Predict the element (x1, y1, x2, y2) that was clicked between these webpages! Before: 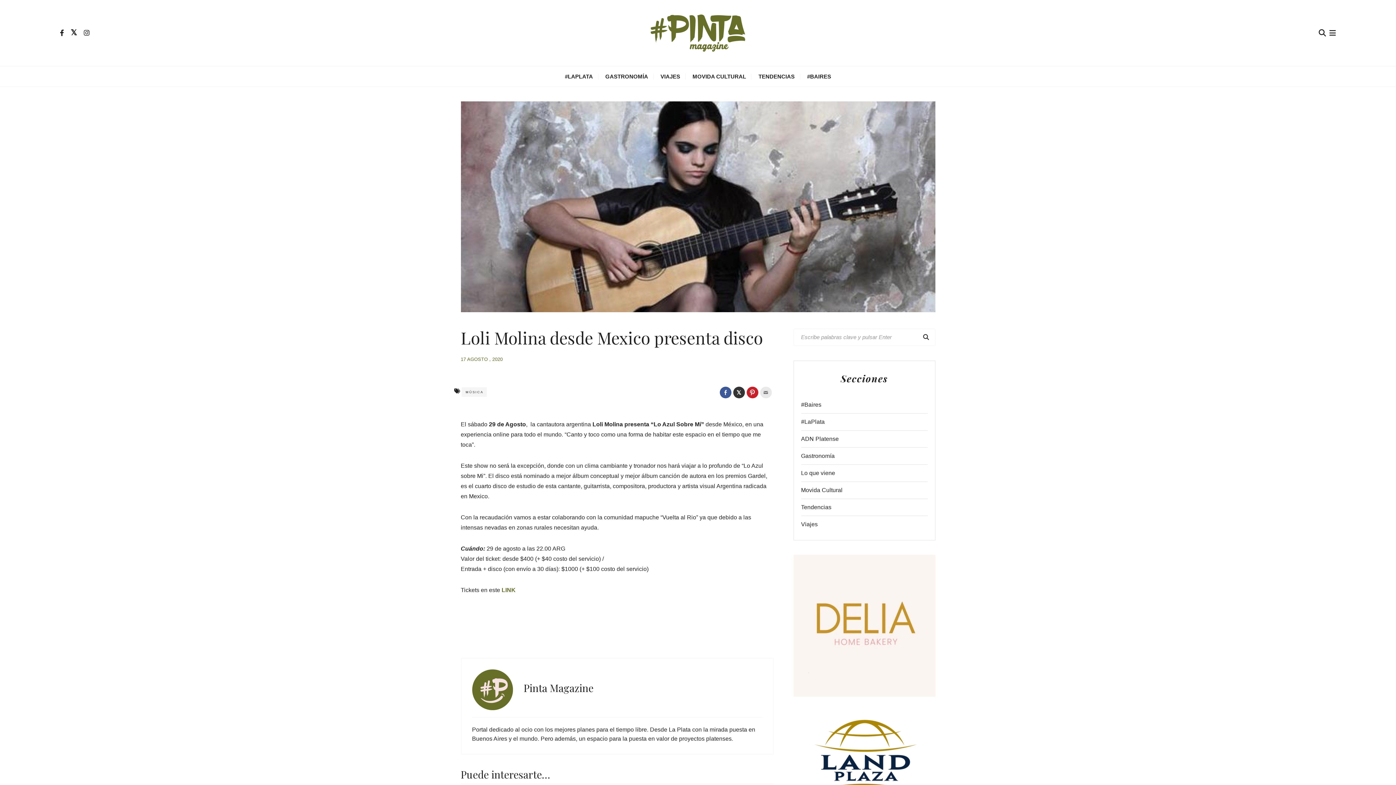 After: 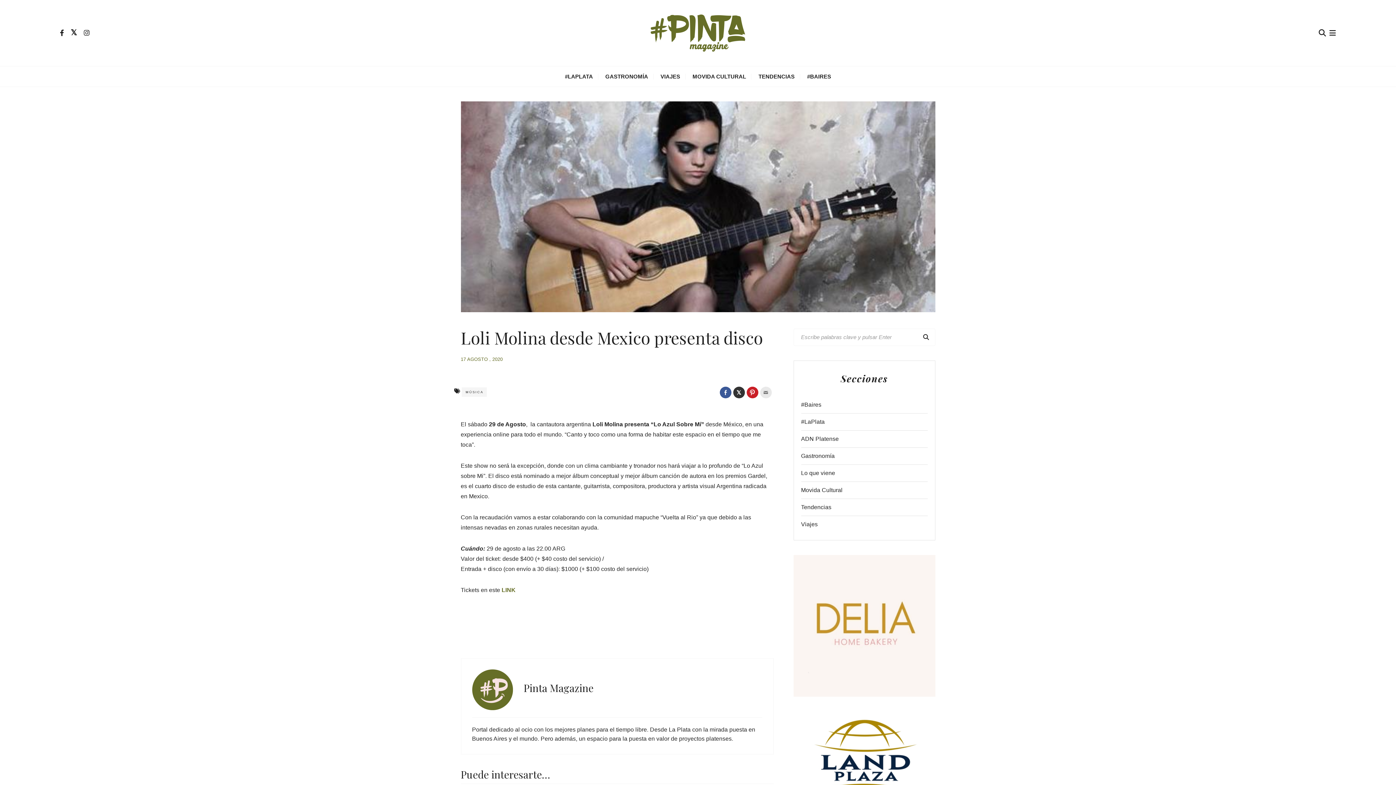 Action: bbox: (793, 555, 935, 697)